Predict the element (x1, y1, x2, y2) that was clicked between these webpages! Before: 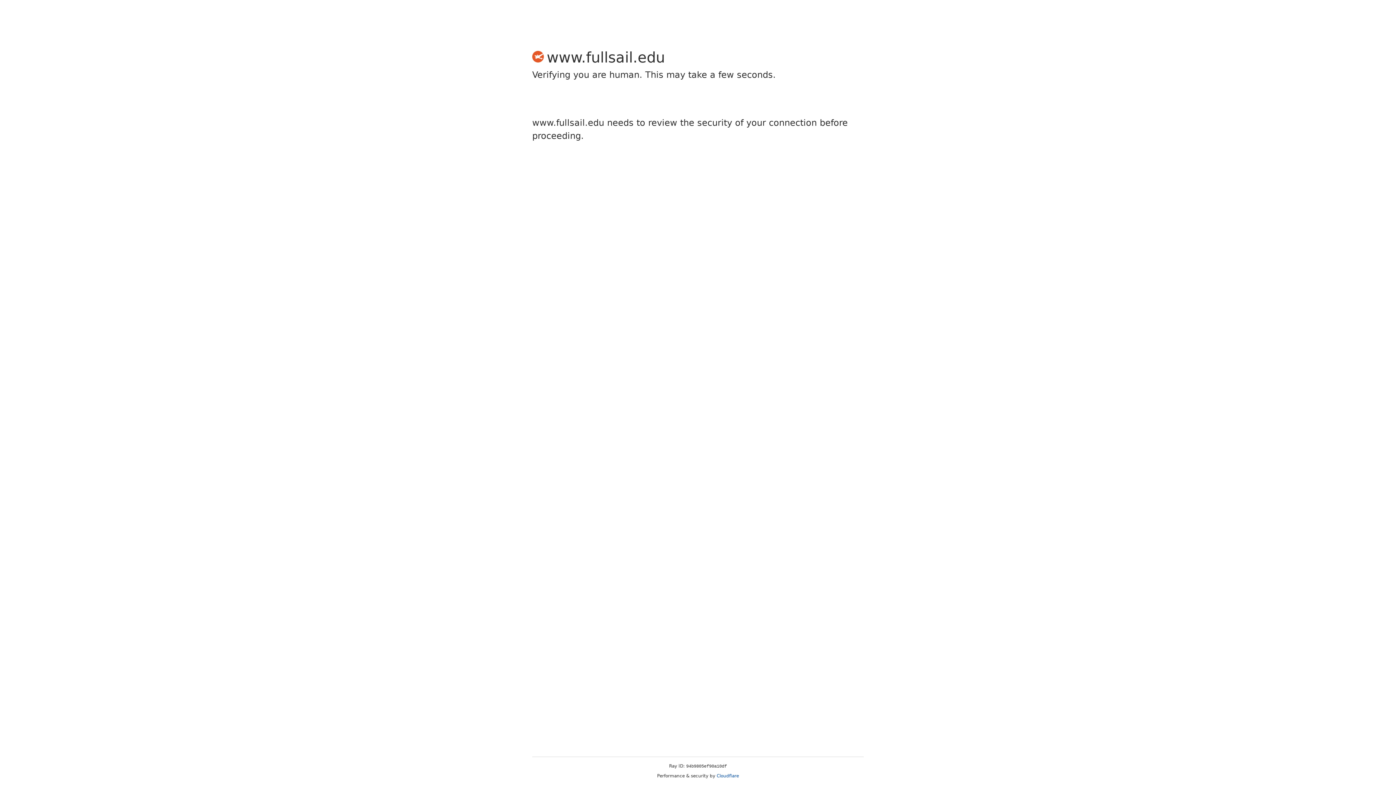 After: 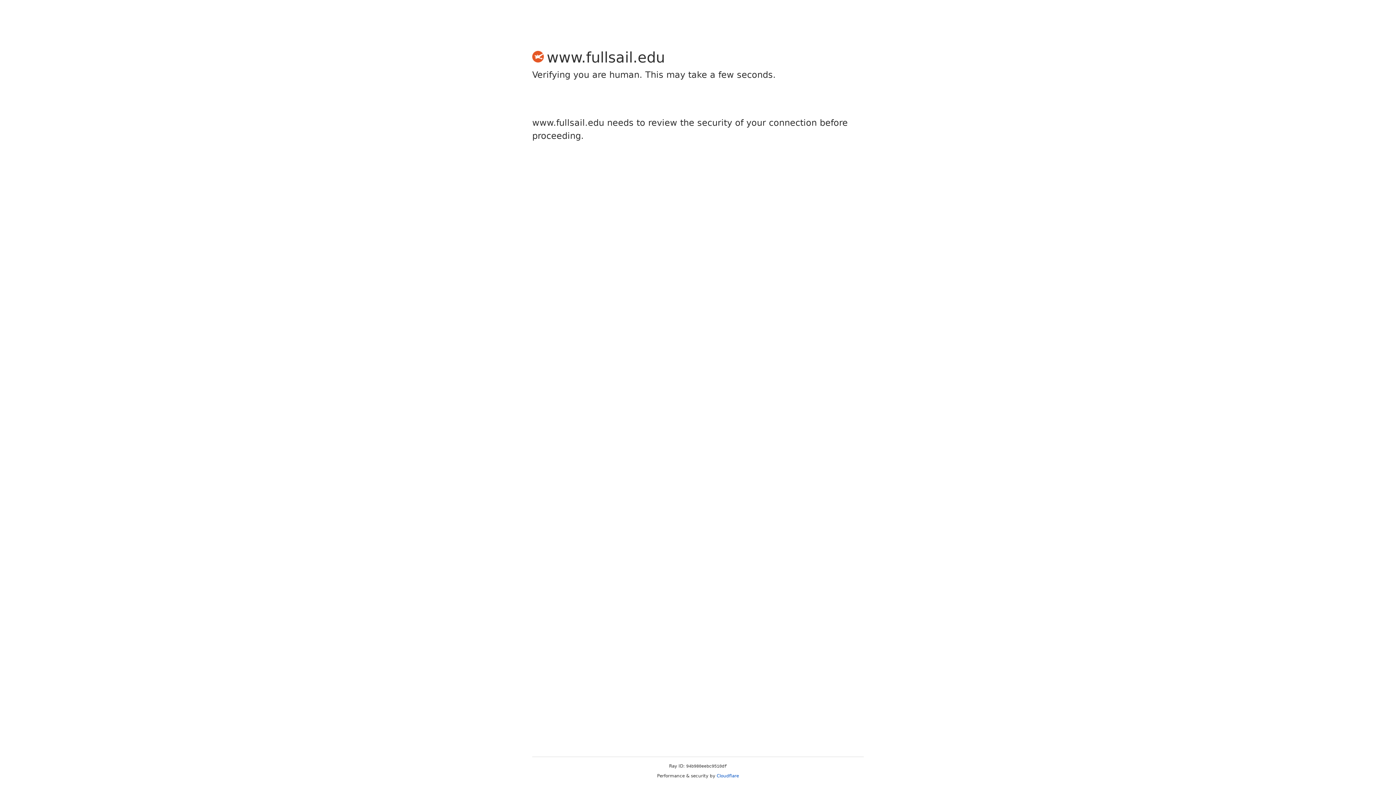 Action: bbox: (716, 773, 739, 778) label: Cloudflare